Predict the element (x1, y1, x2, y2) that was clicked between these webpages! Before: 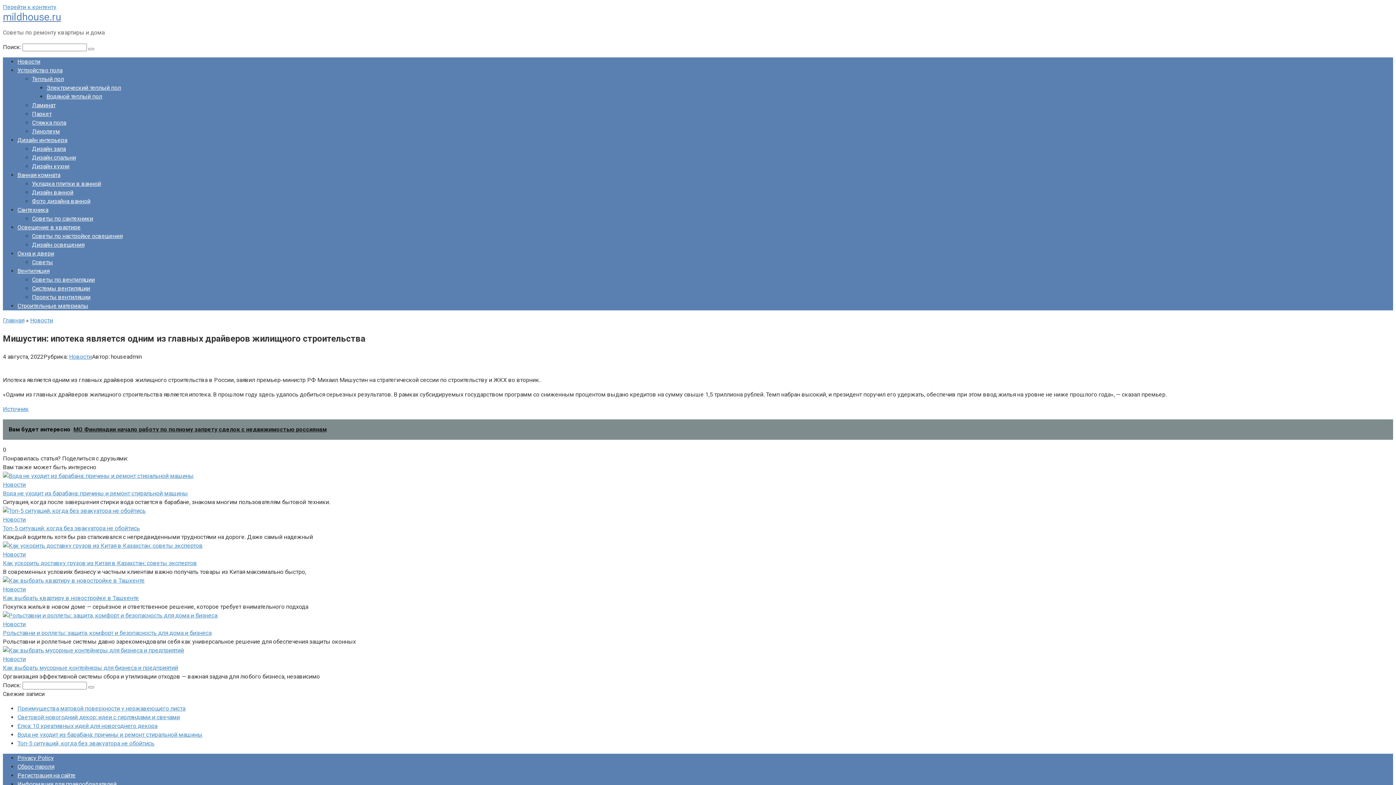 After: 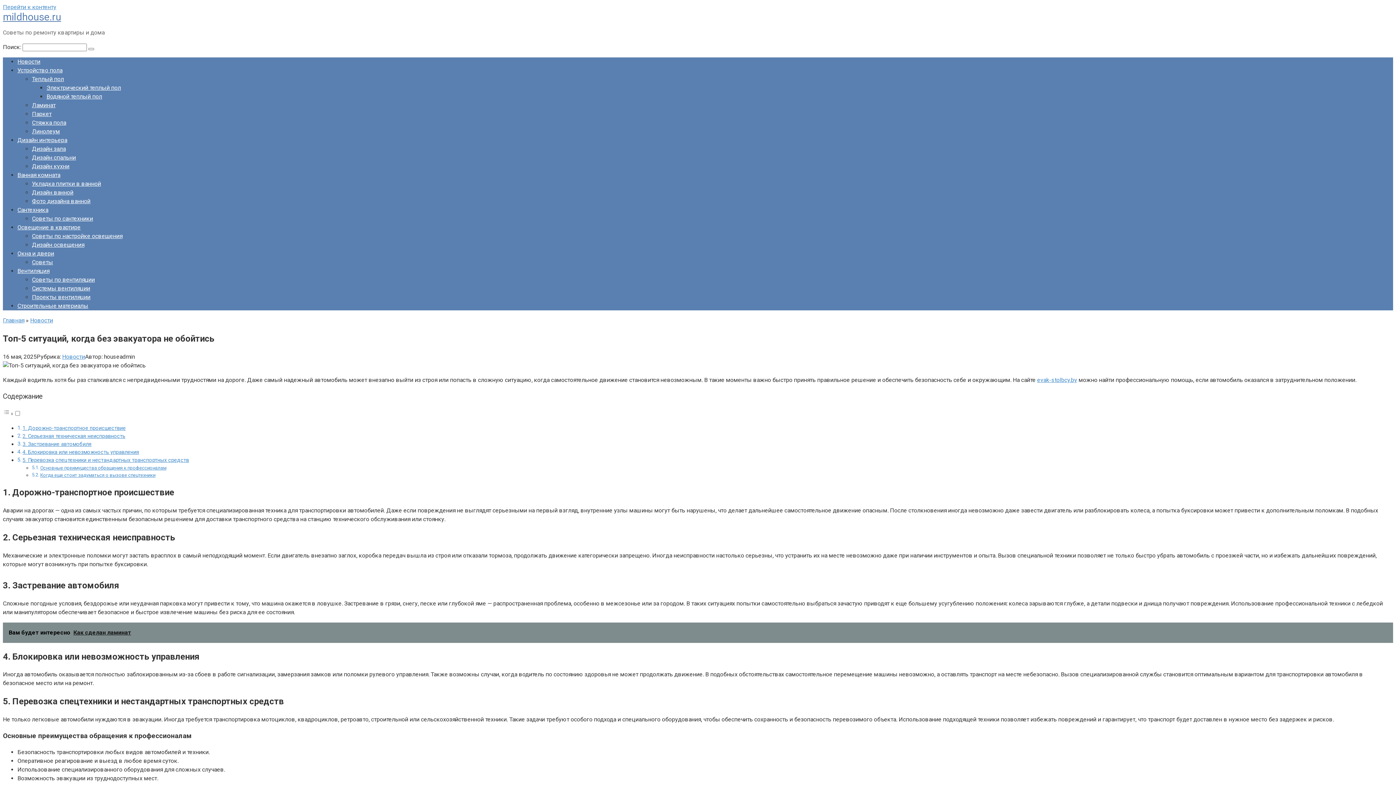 Action: label: Новости bbox: (2, 507, 1393, 524)